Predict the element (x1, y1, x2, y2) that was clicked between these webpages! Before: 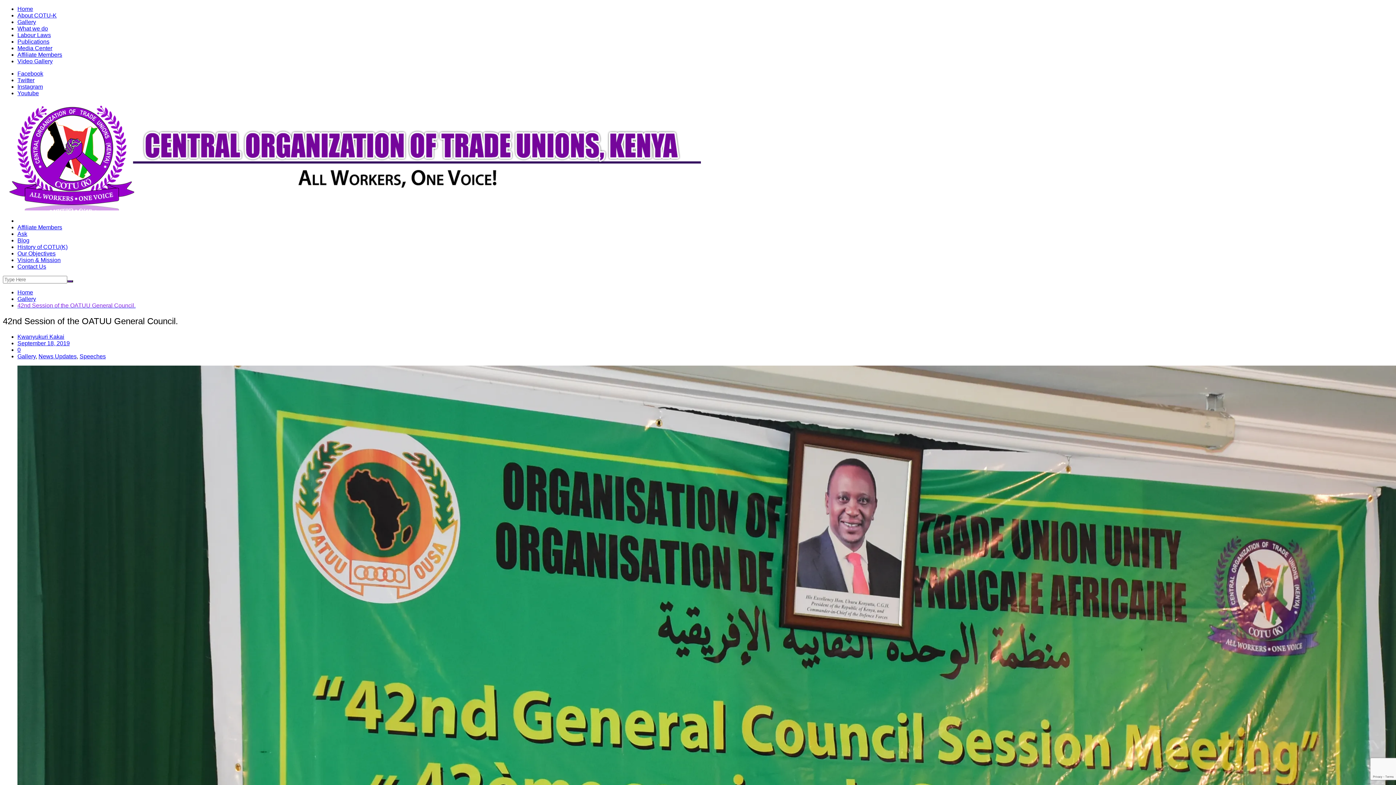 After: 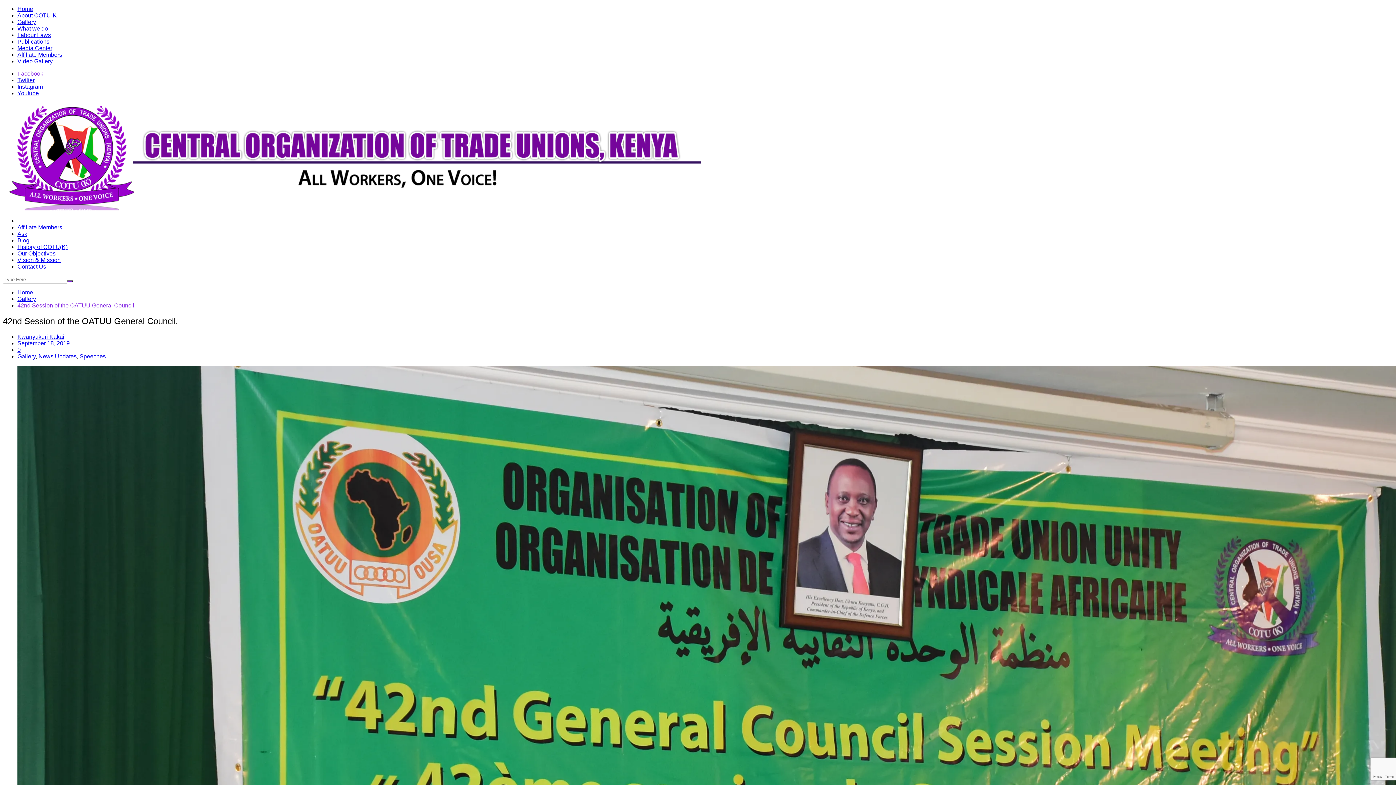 Action: label: Facebook bbox: (17, 70, 43, 76)